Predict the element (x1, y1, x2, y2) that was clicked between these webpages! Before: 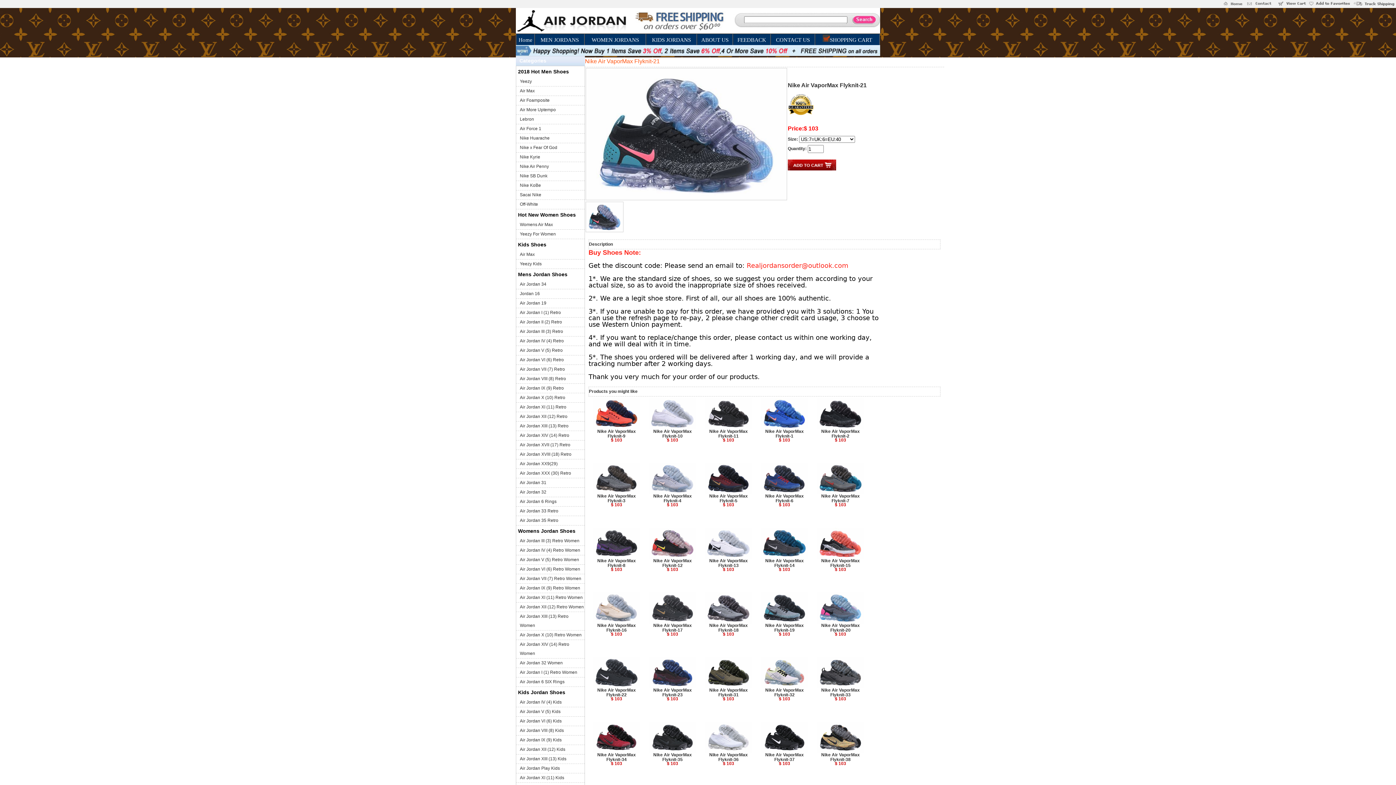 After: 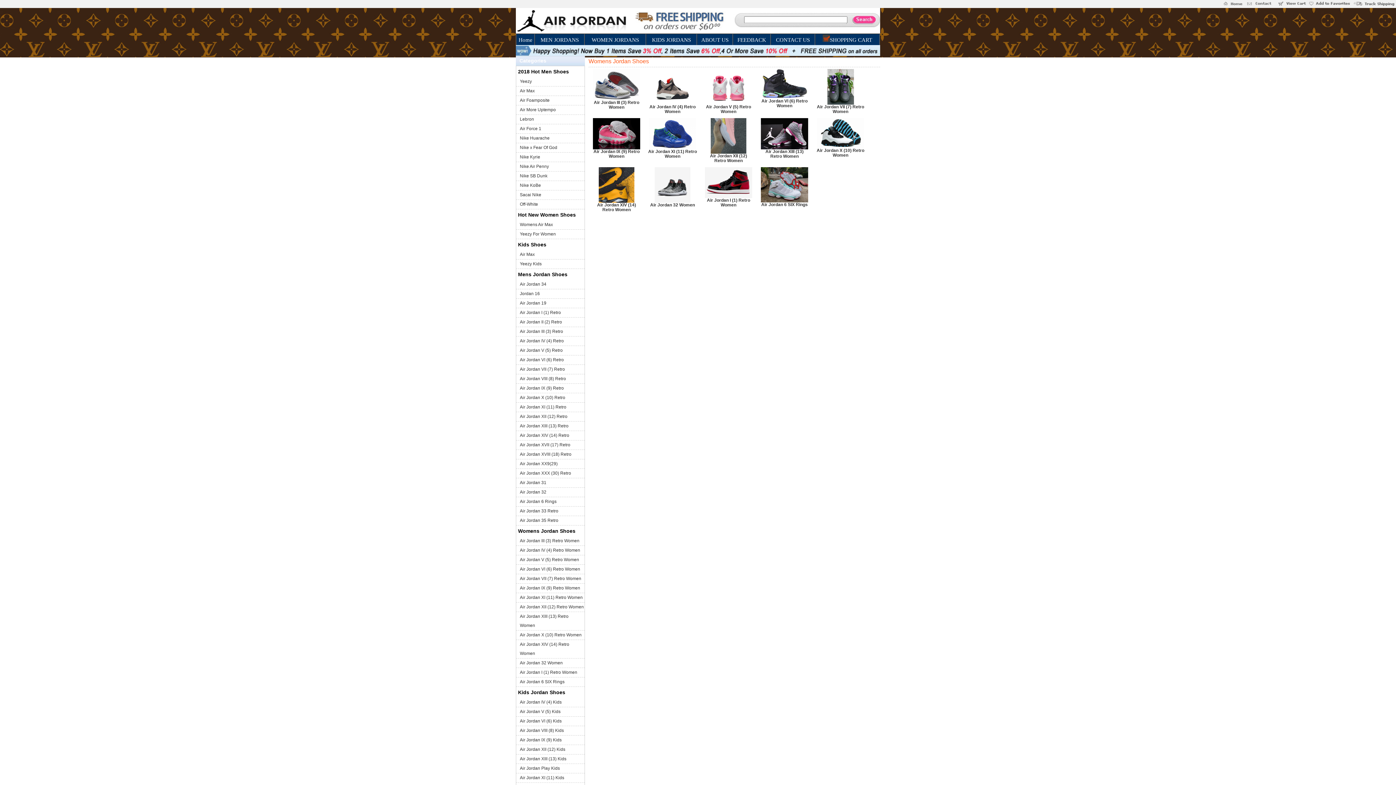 Action: label: Womens Jordan Shoes bbox: (518, 528, 575, 534)